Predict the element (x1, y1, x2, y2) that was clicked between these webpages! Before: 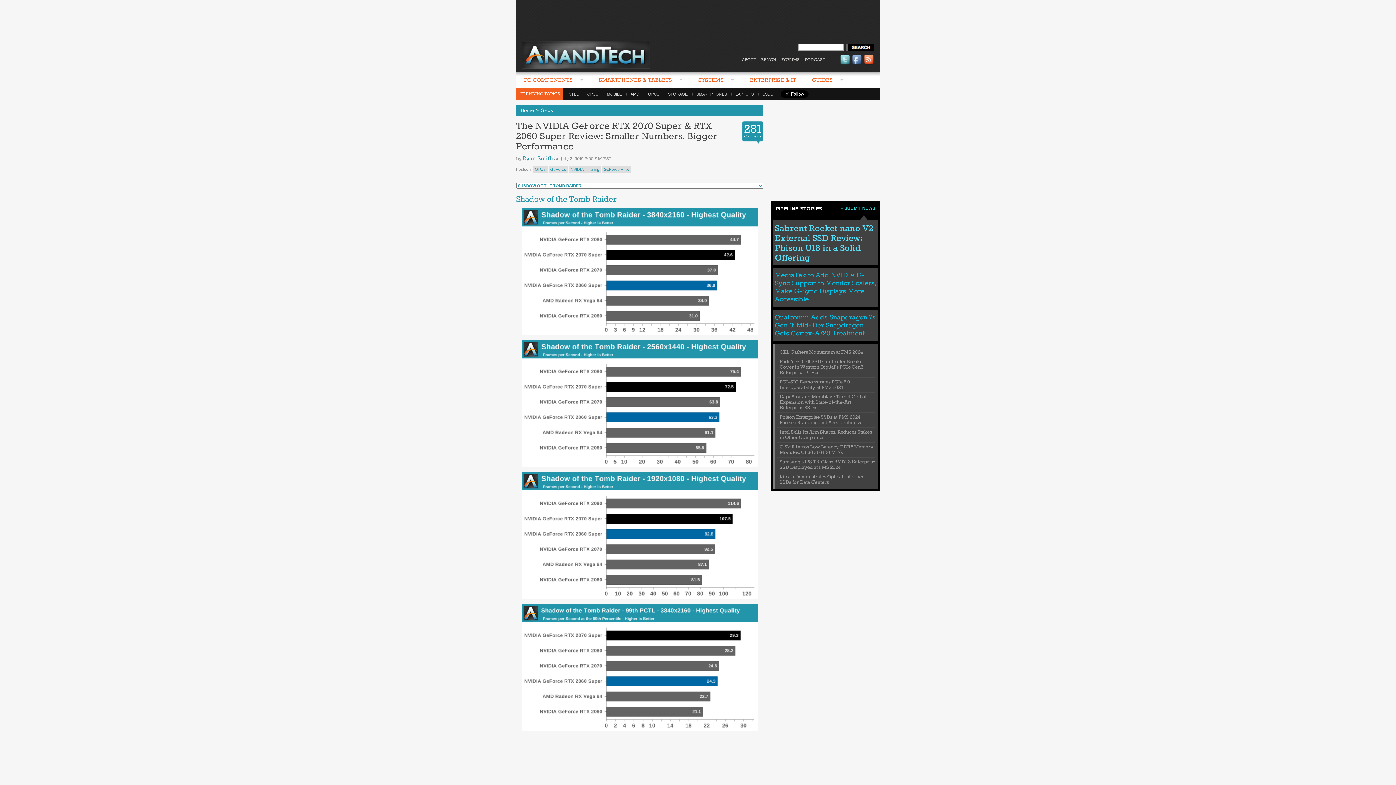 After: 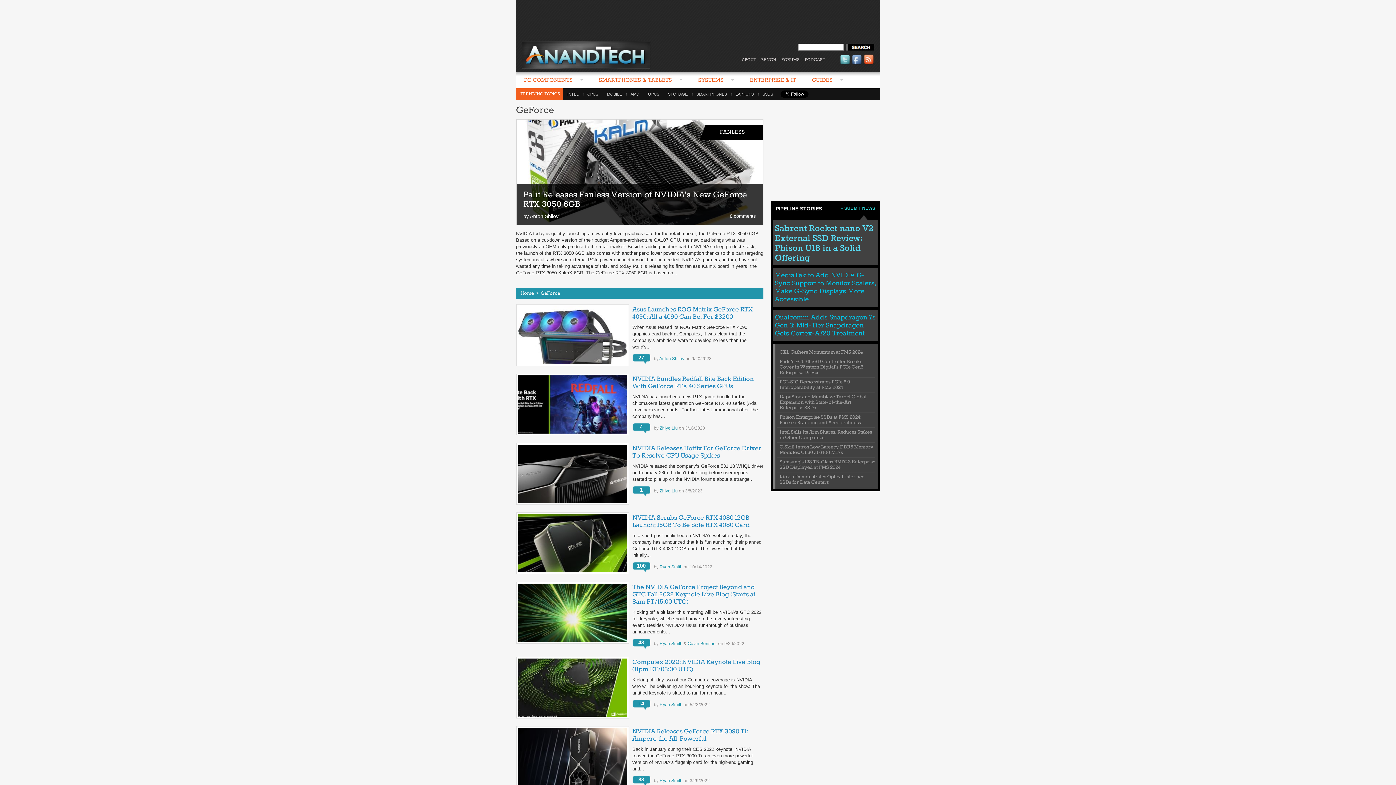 Action: bbox: (548, 166, 568, 172) label: GeForce